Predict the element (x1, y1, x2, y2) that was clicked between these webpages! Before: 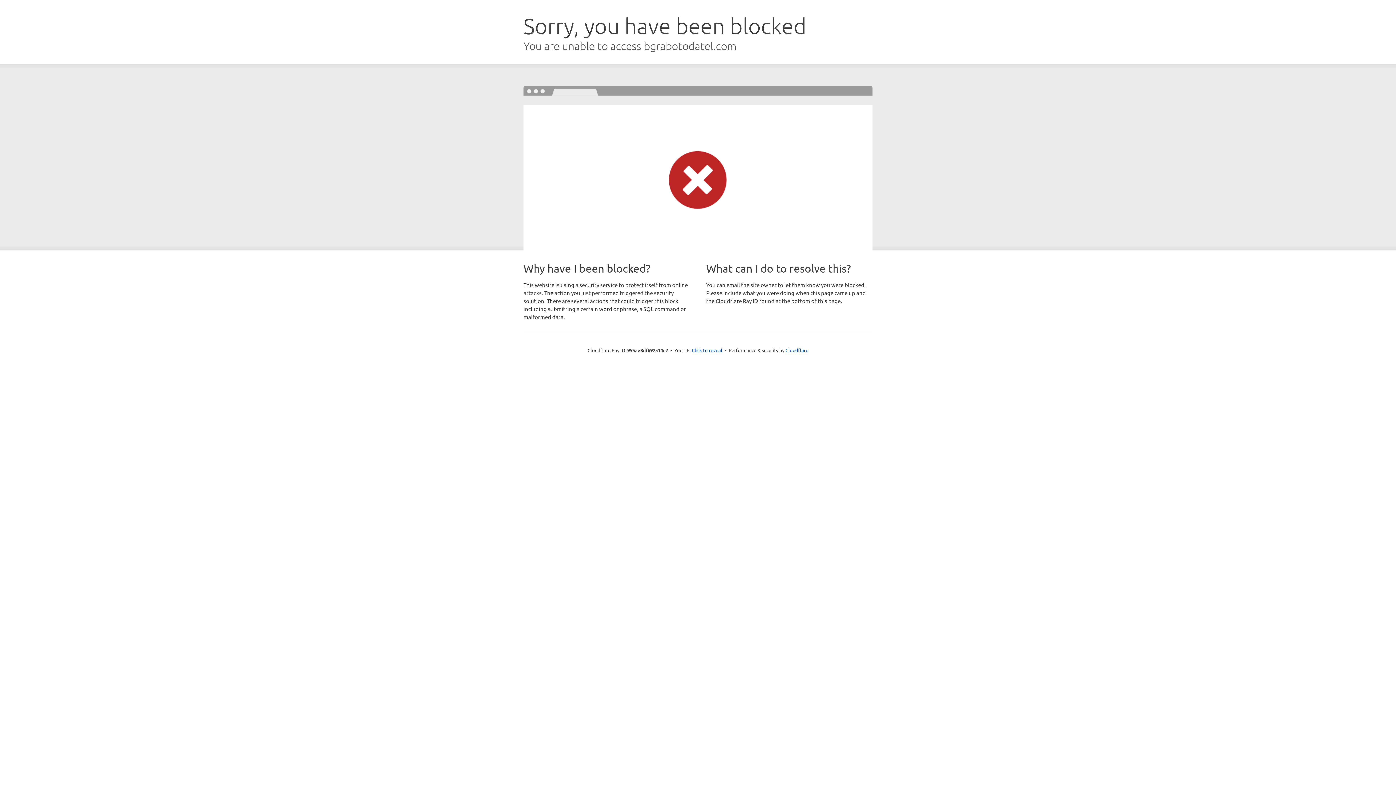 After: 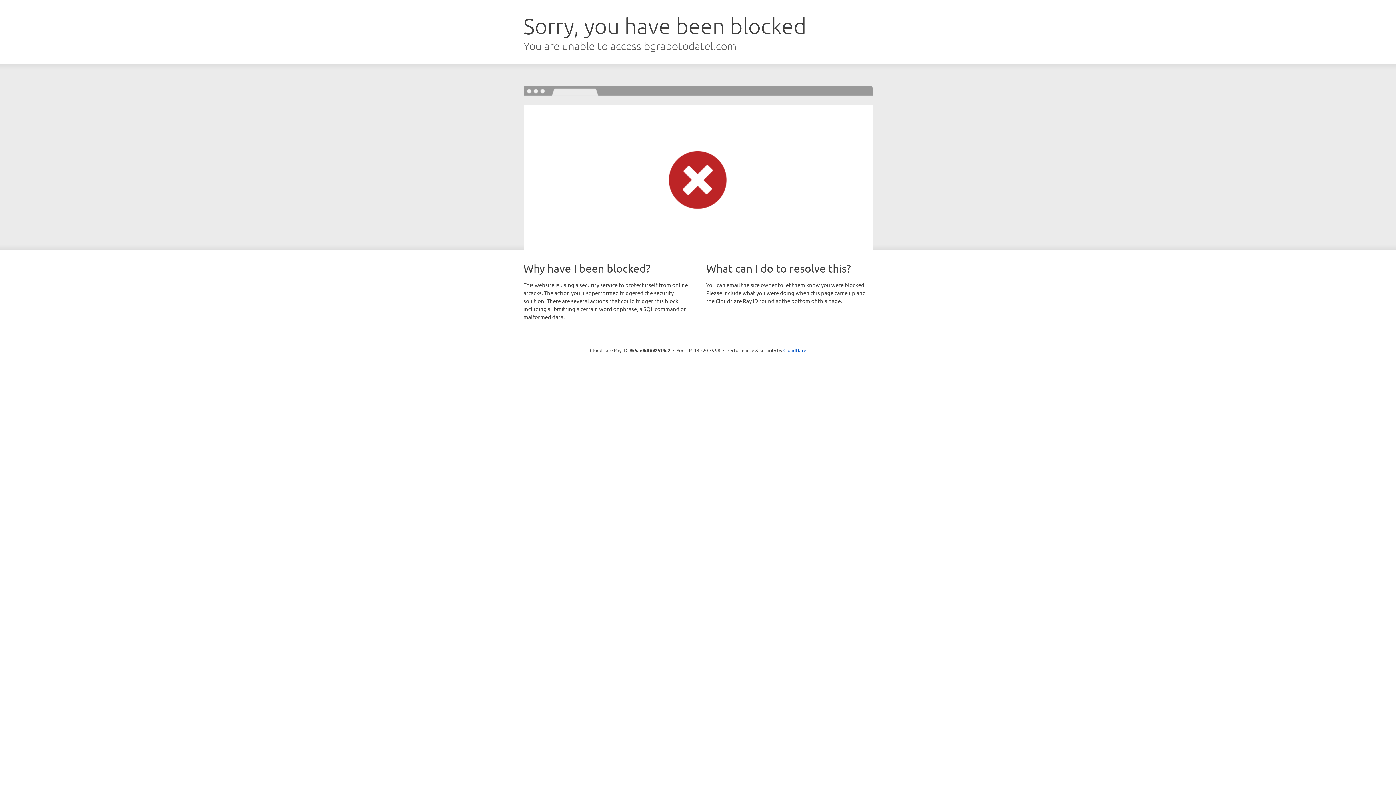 Action: label: Click to reveal bbox: (692, 346, 722, 353)